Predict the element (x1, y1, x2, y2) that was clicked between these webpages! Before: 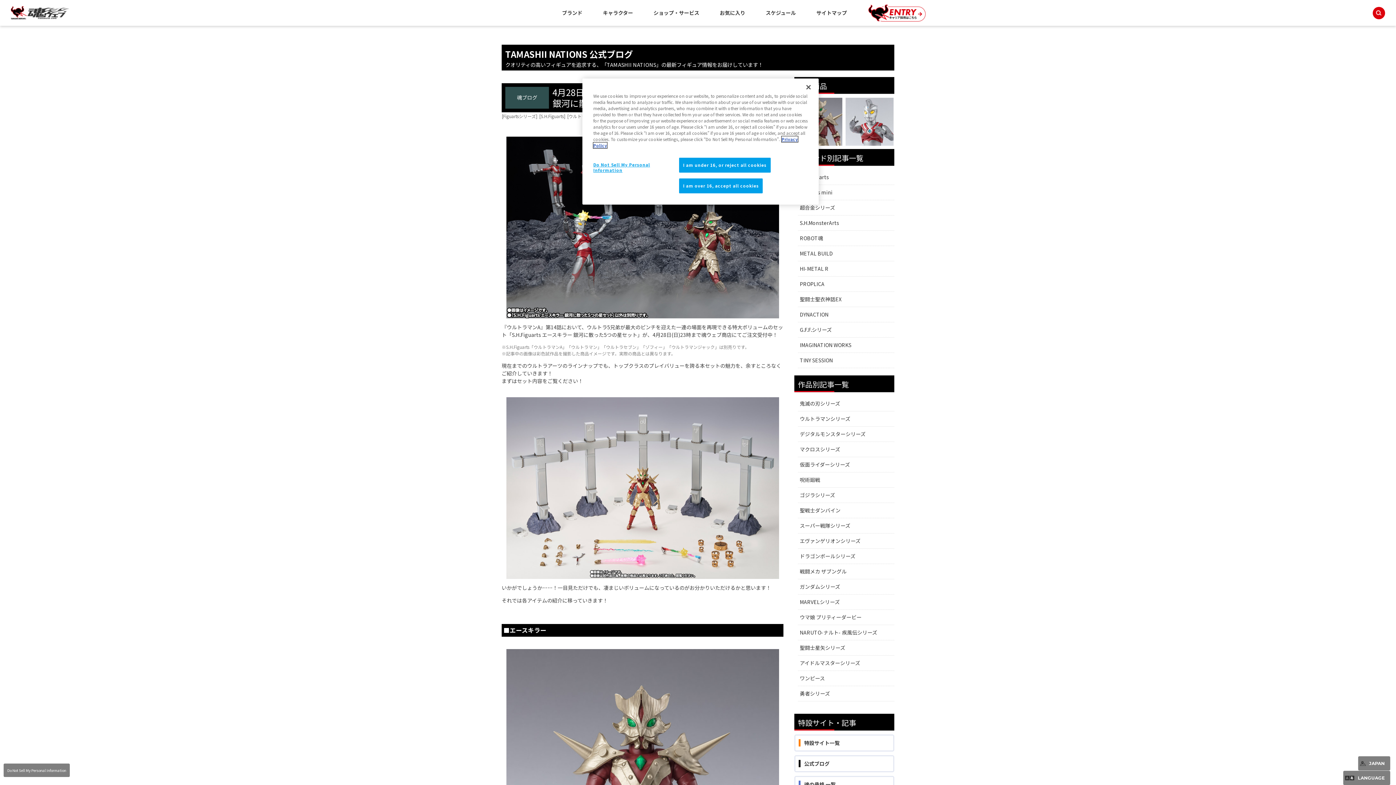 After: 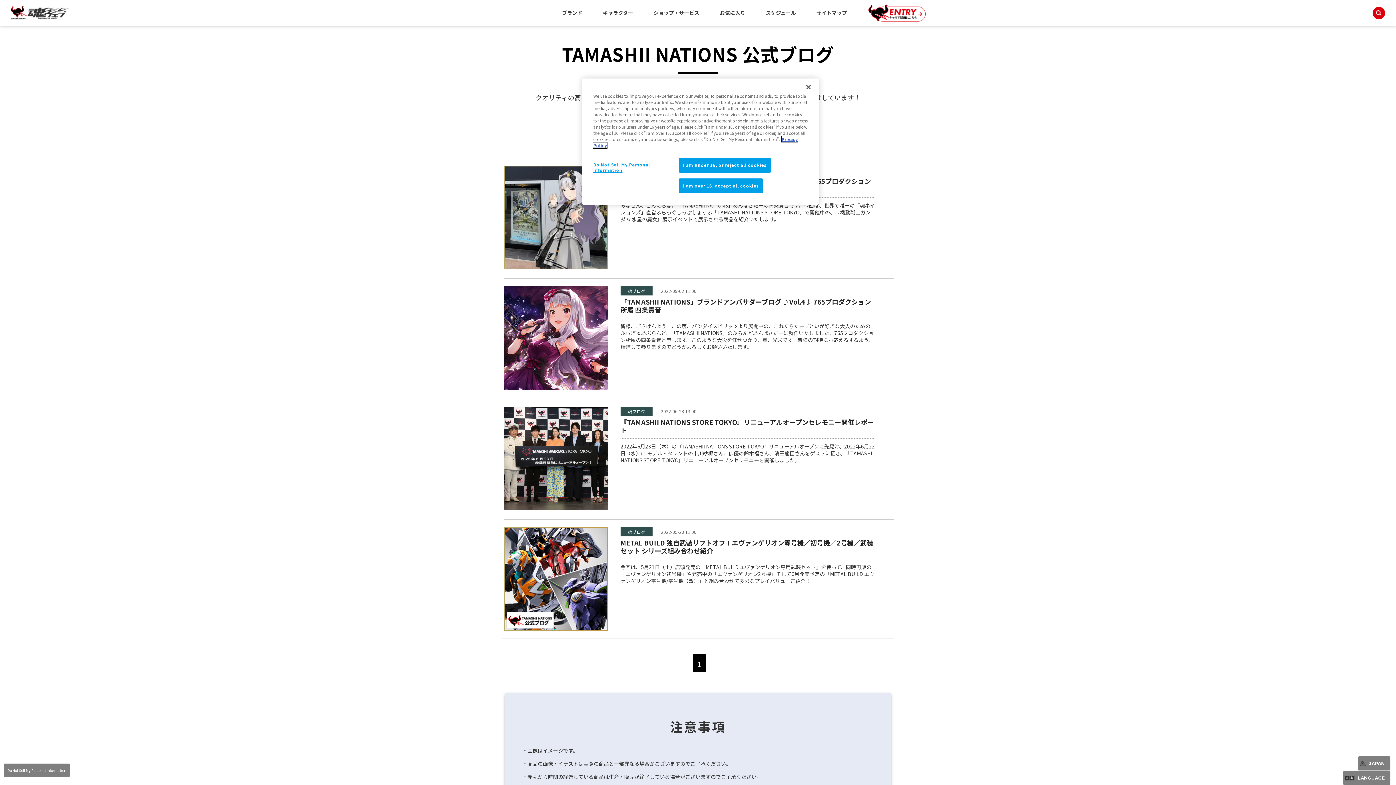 Action: label: METAL BUILD bbox: (800, 249, 833, 256)